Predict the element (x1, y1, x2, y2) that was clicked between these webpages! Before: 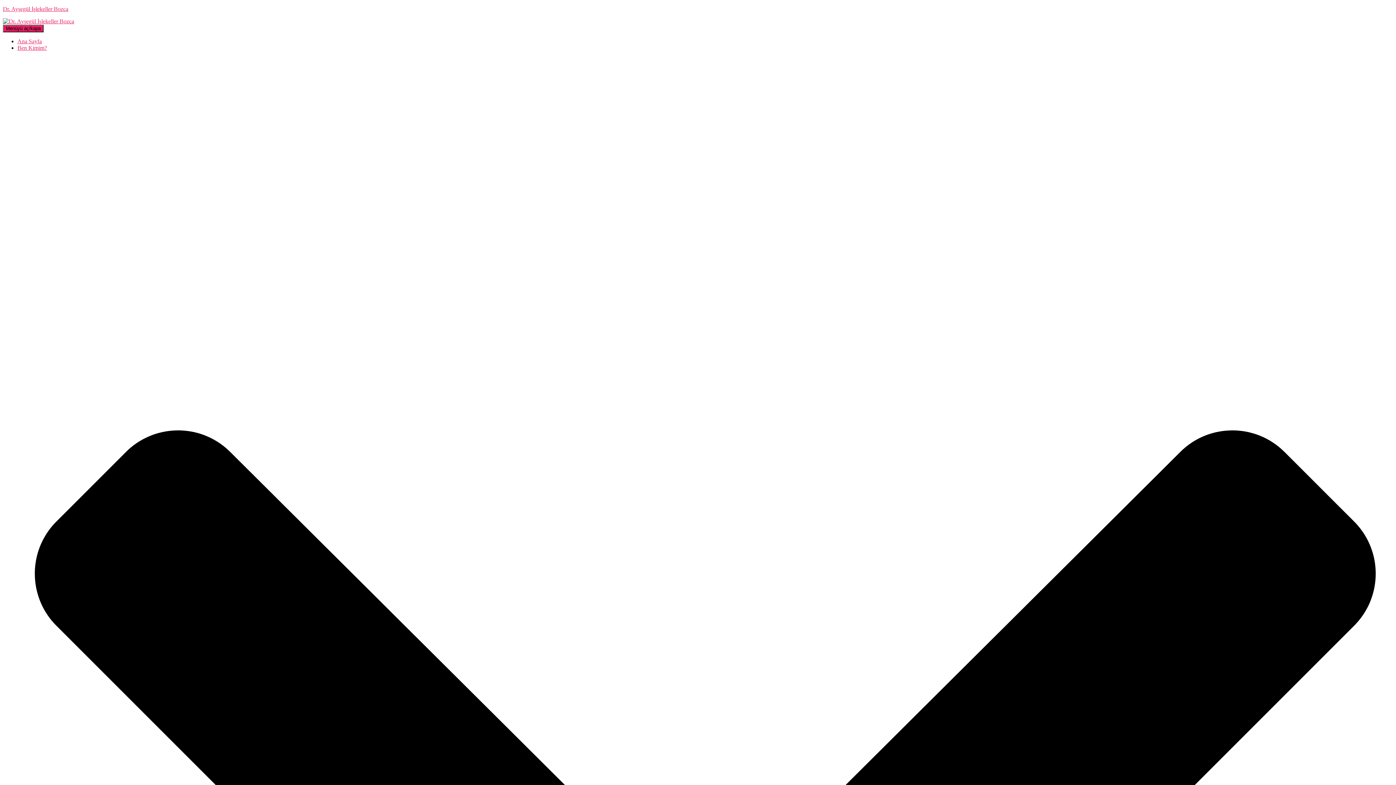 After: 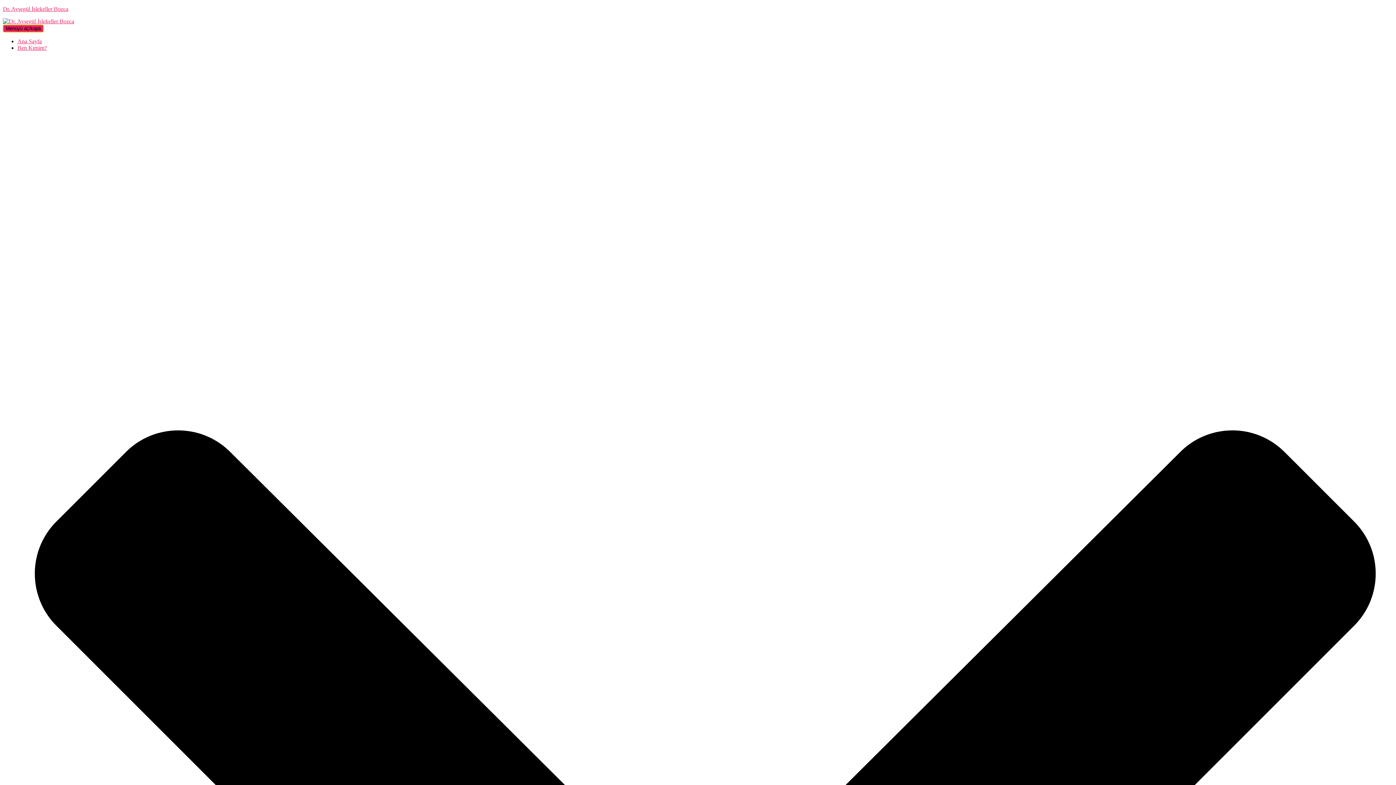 Action: label: Menüyü aç/kapa bbox: (2, 24, 43, 32)